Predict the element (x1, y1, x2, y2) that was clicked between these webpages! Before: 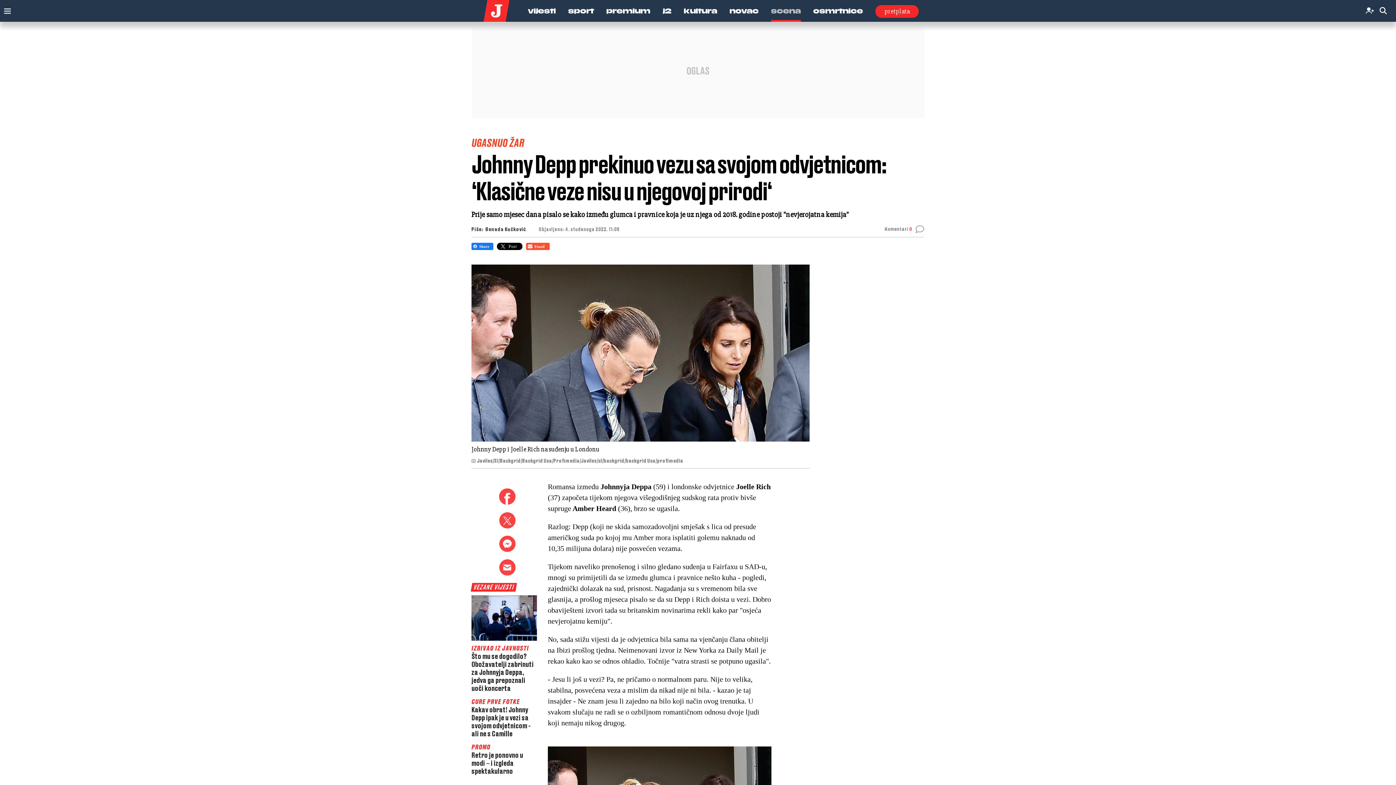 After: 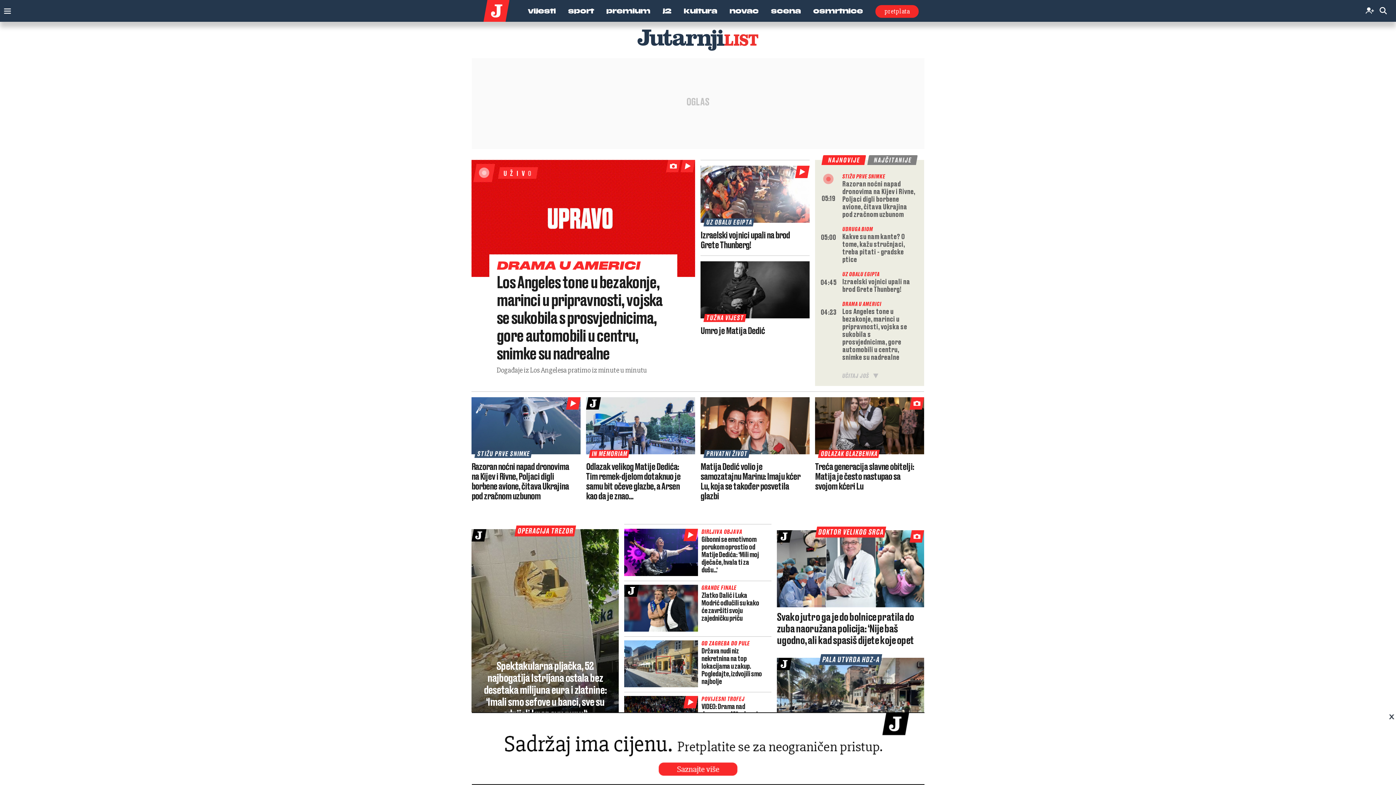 Action: bbox: (483, 8, 509, 12)